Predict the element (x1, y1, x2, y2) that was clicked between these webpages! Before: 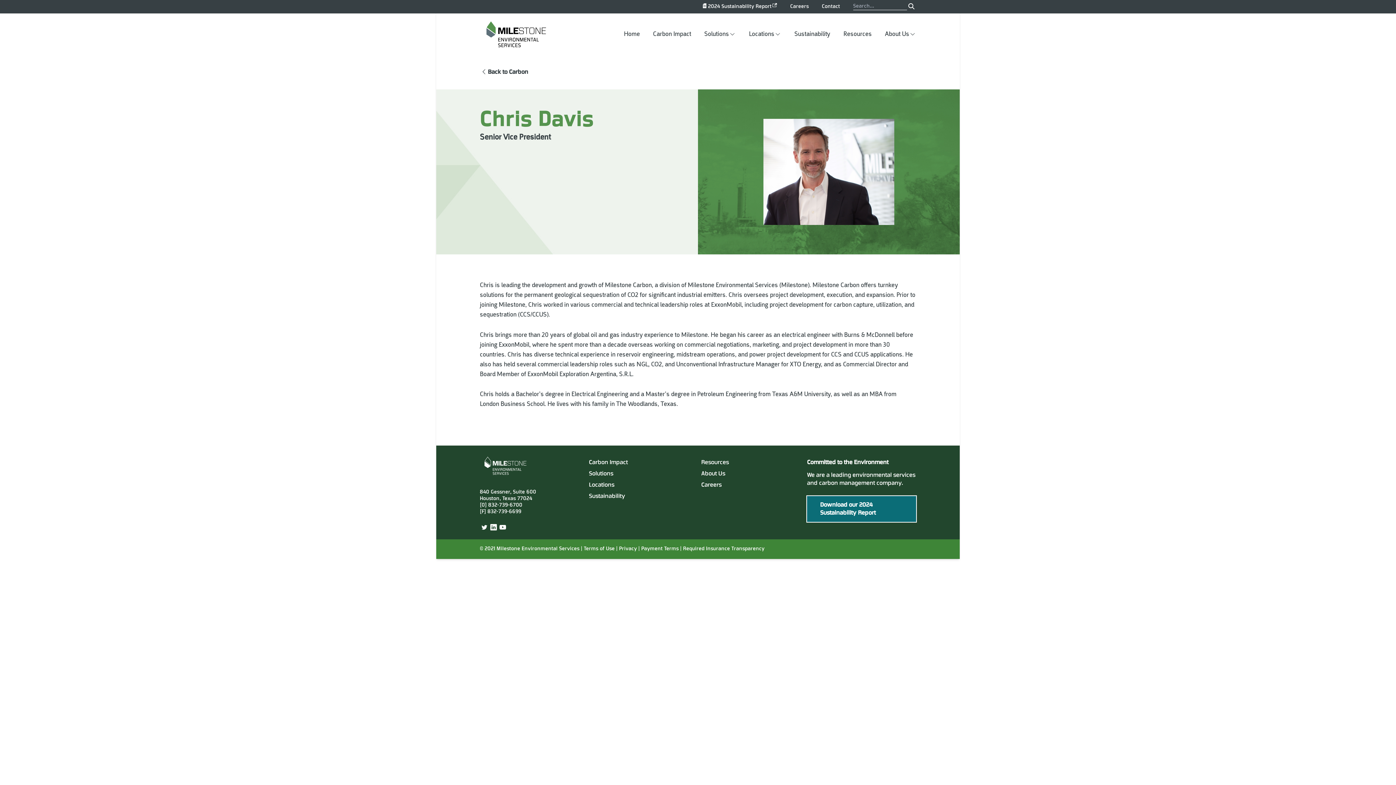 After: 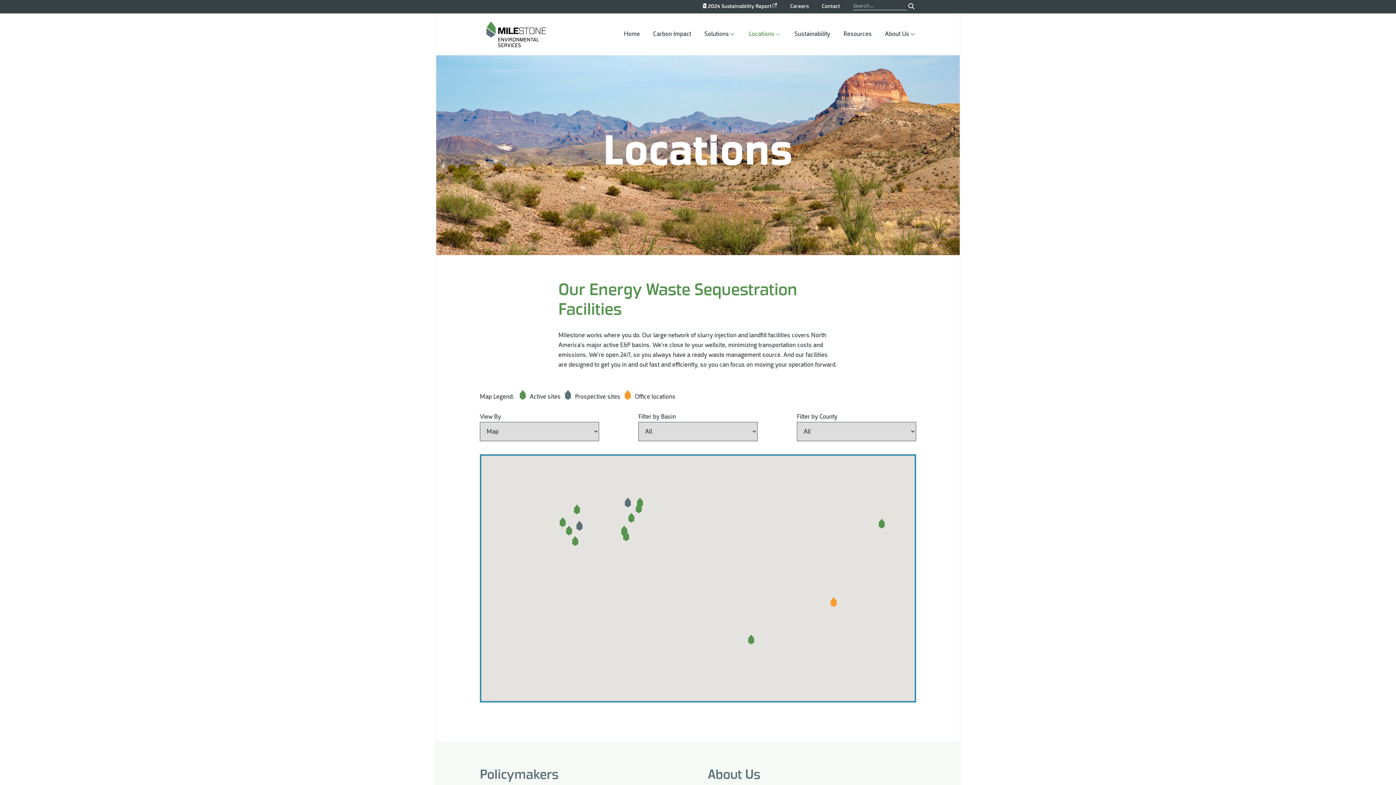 Action: label: Locations bbox: (749, 30, 774, 37)